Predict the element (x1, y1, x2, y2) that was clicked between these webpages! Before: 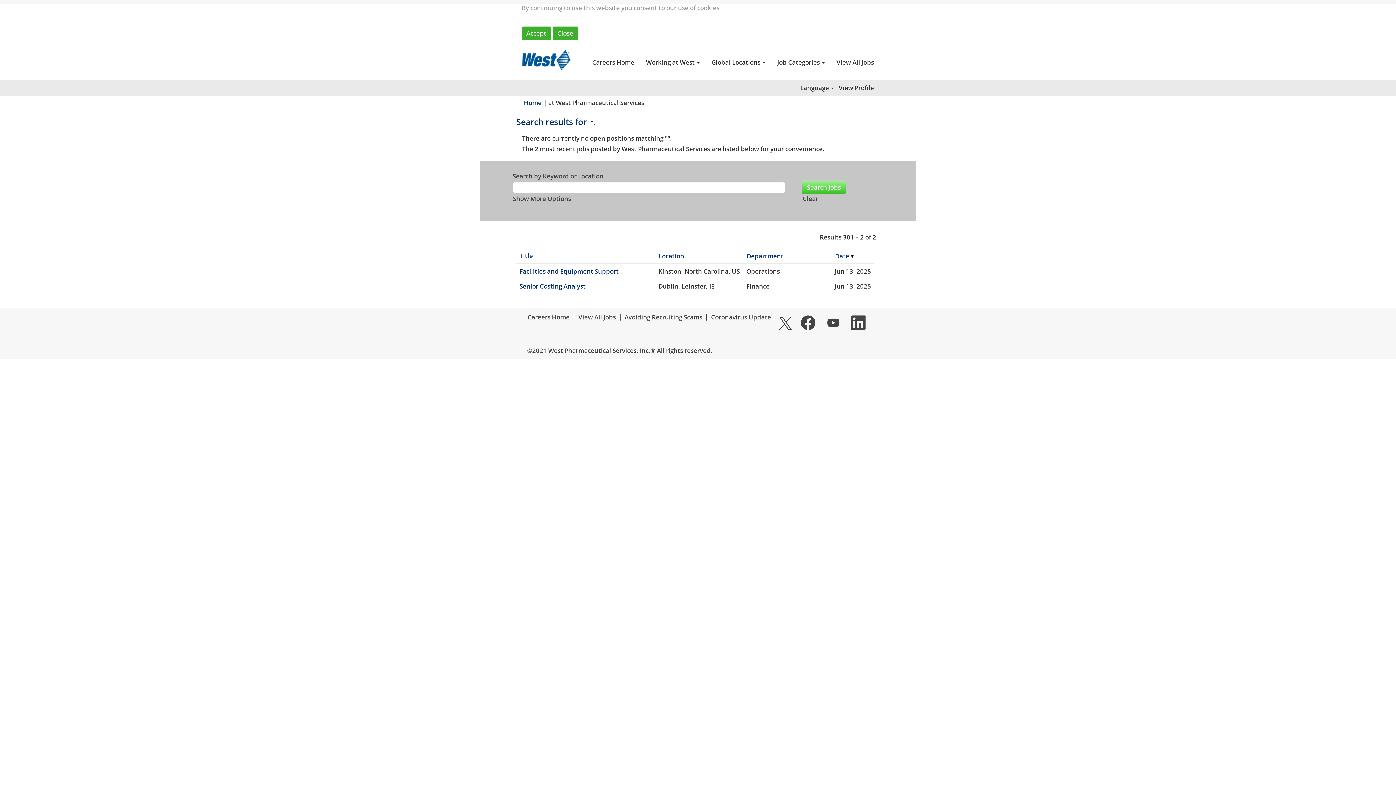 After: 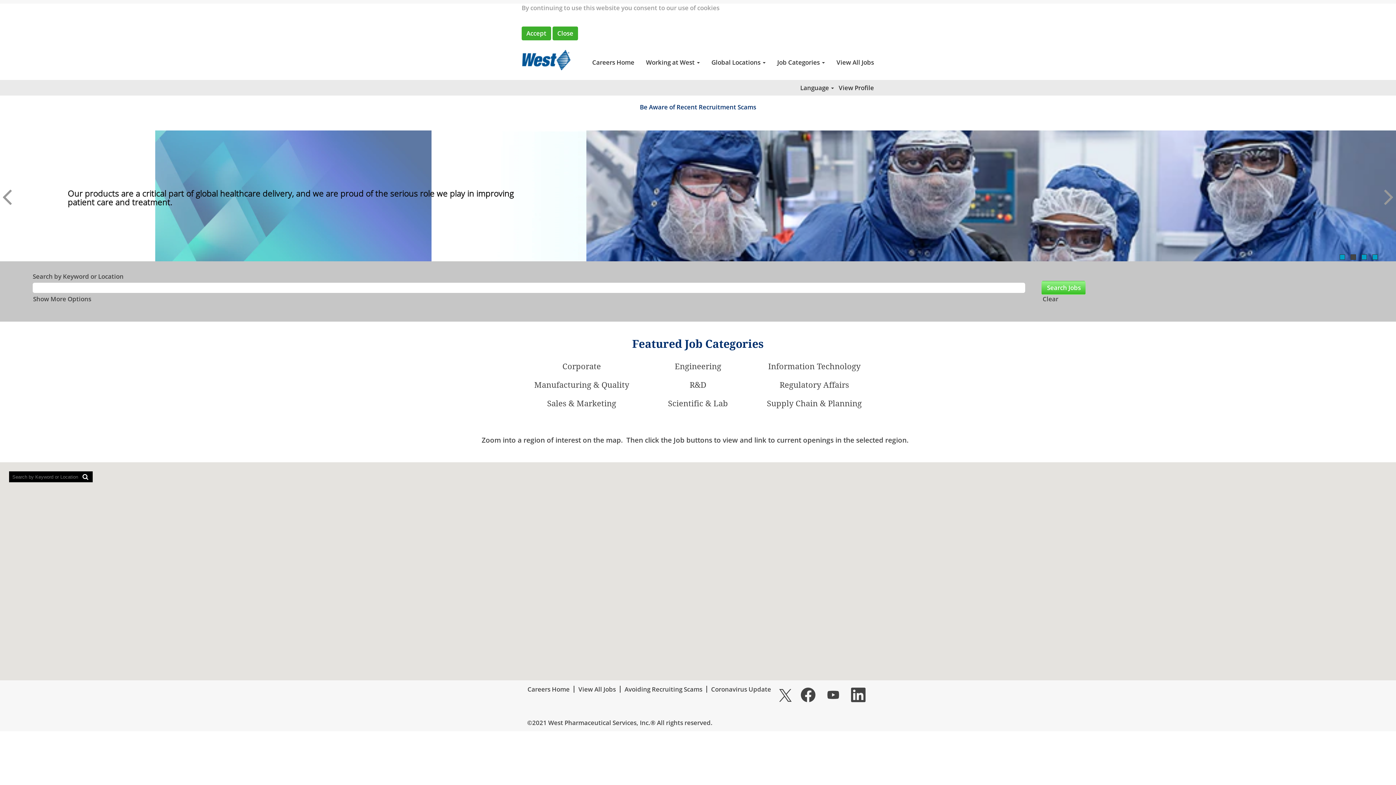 Action: label: Careers Home bbox: (592, 57, 634, 67)